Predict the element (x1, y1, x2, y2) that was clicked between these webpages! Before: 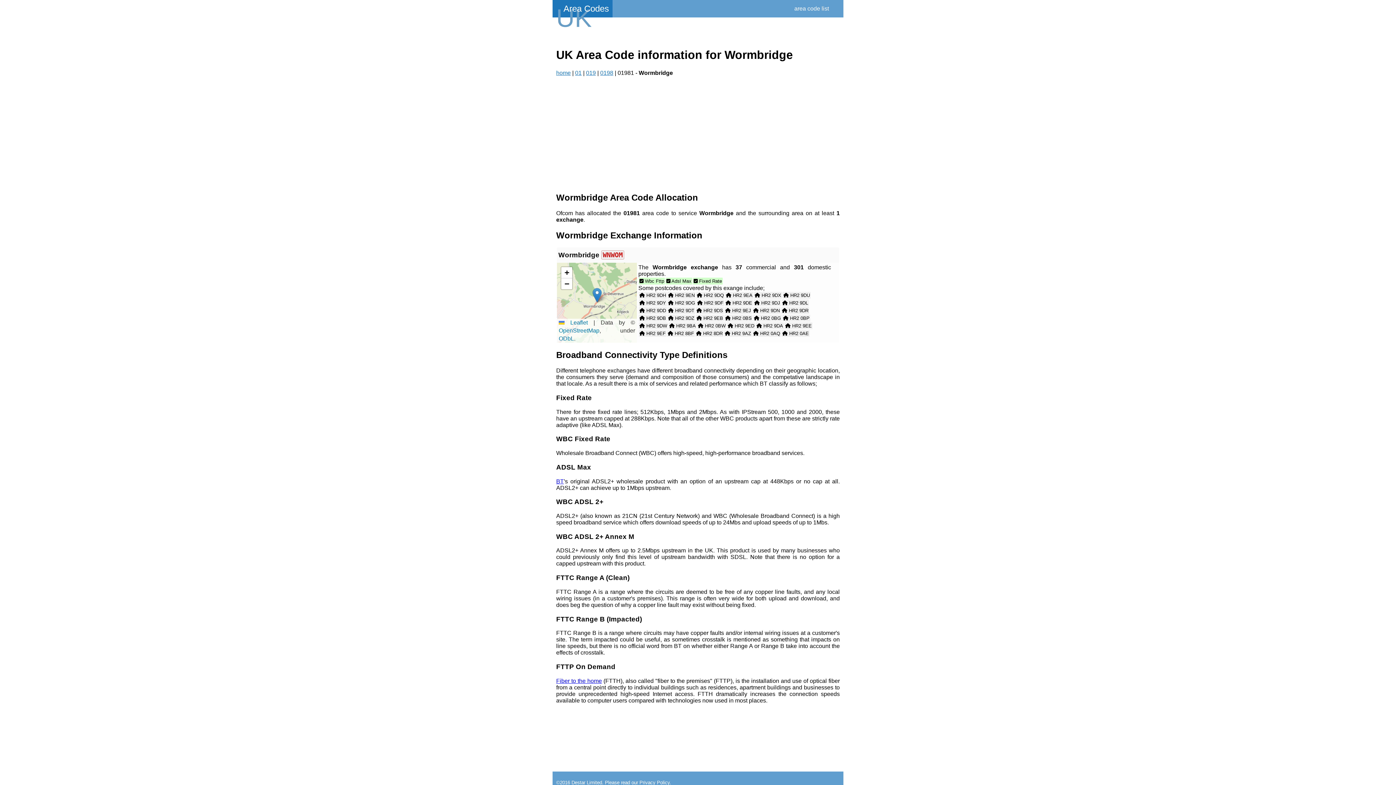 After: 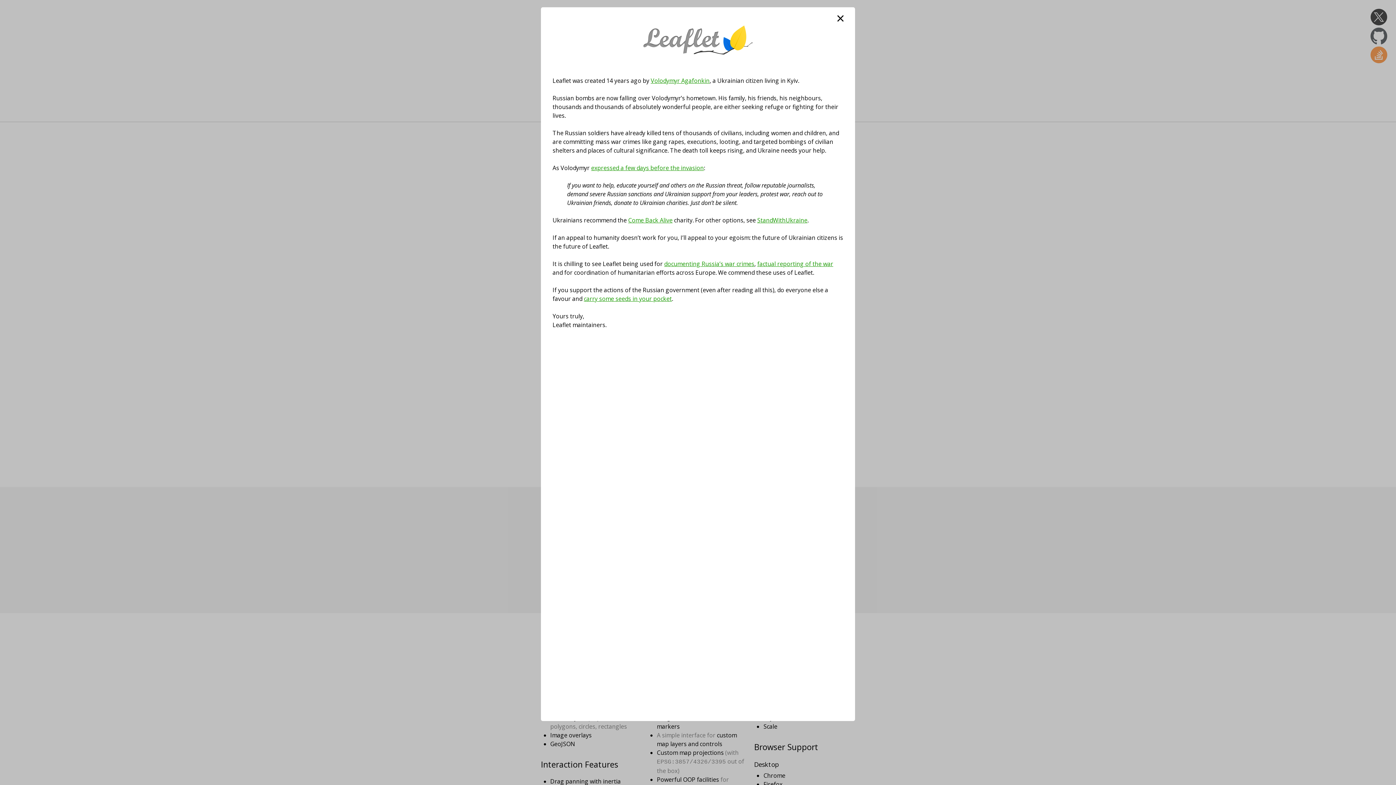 Action: label:  Leaflet bbox: (558, 319, 587, 325)